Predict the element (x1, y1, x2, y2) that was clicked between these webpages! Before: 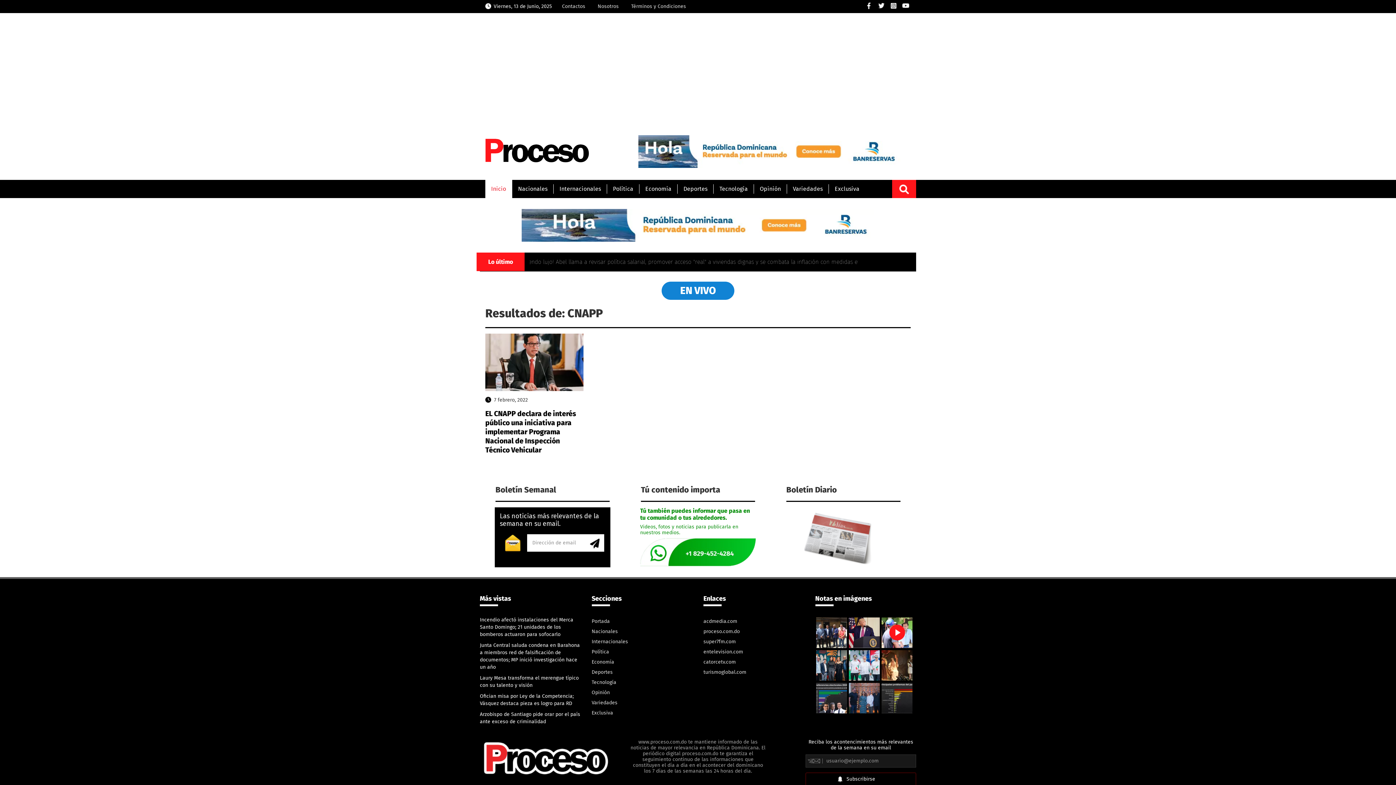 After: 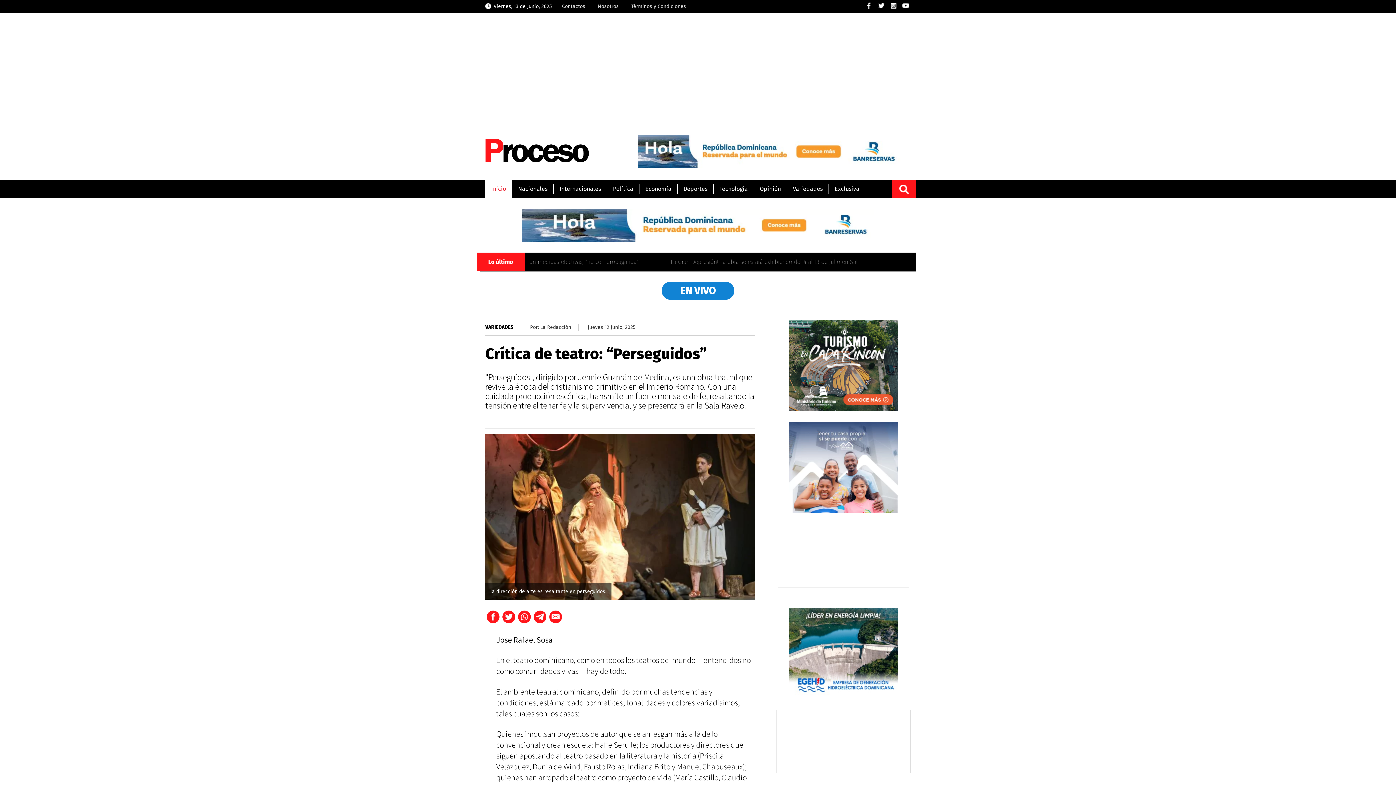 Action: bbox: (881, 650, 912, 681)